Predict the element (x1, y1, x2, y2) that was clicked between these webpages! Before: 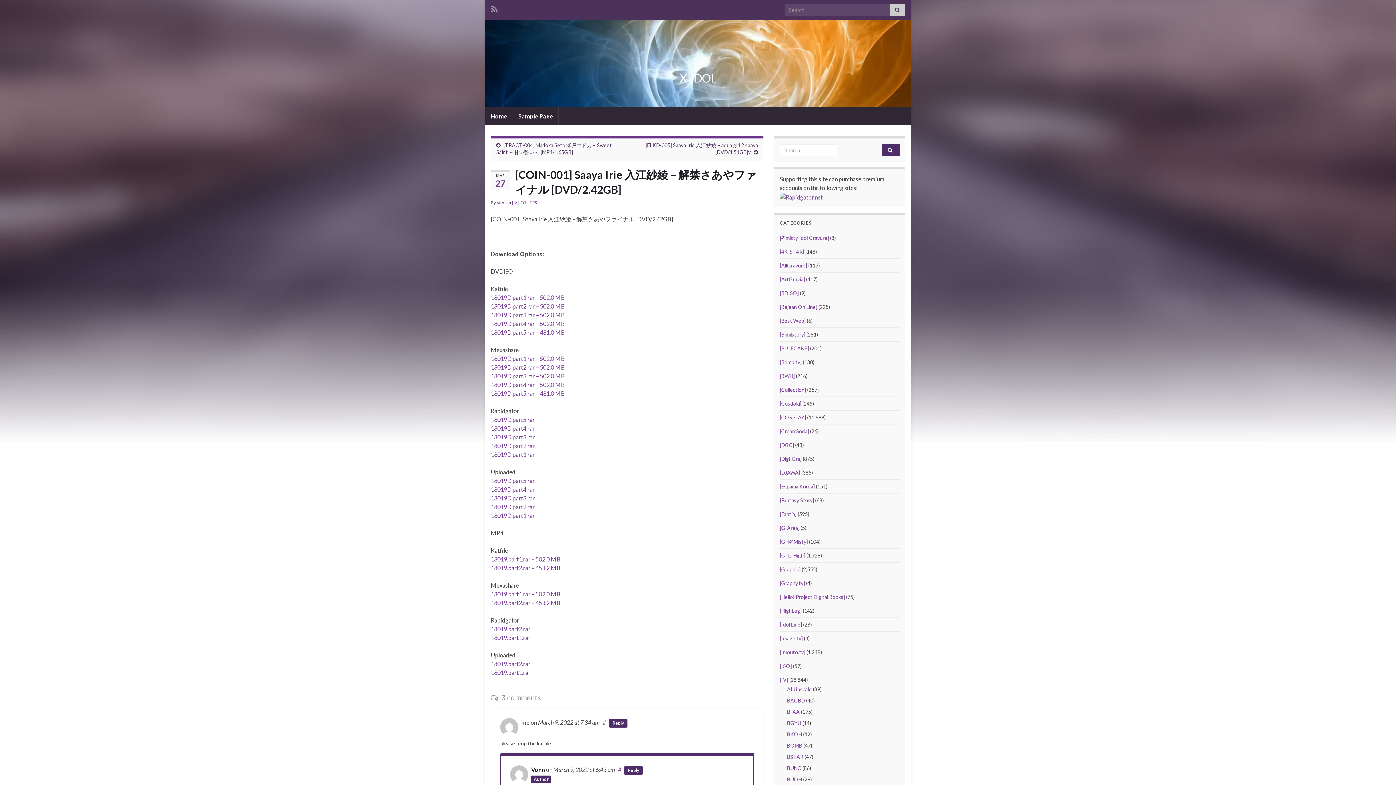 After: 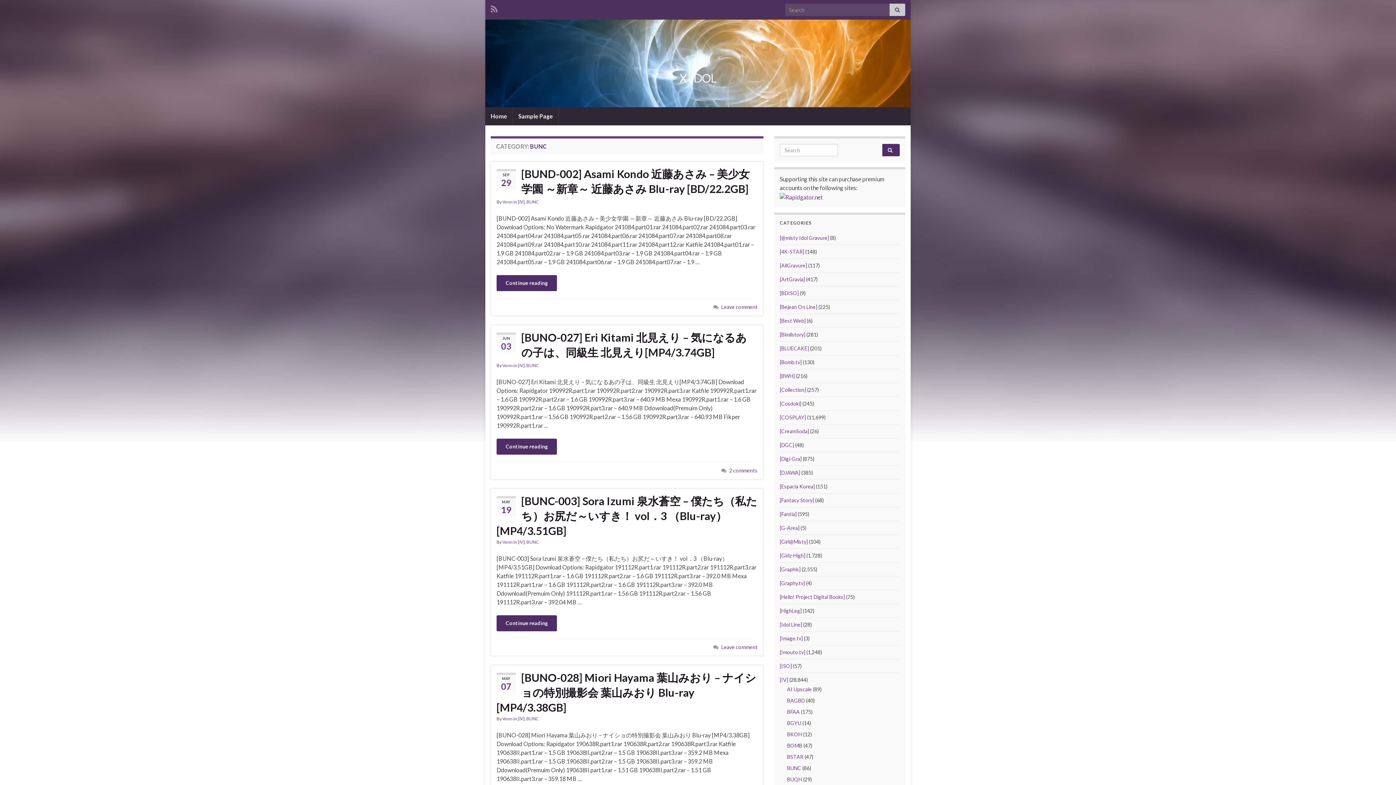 Action: label: BUNC bbox: (787, 765, 801, 771)